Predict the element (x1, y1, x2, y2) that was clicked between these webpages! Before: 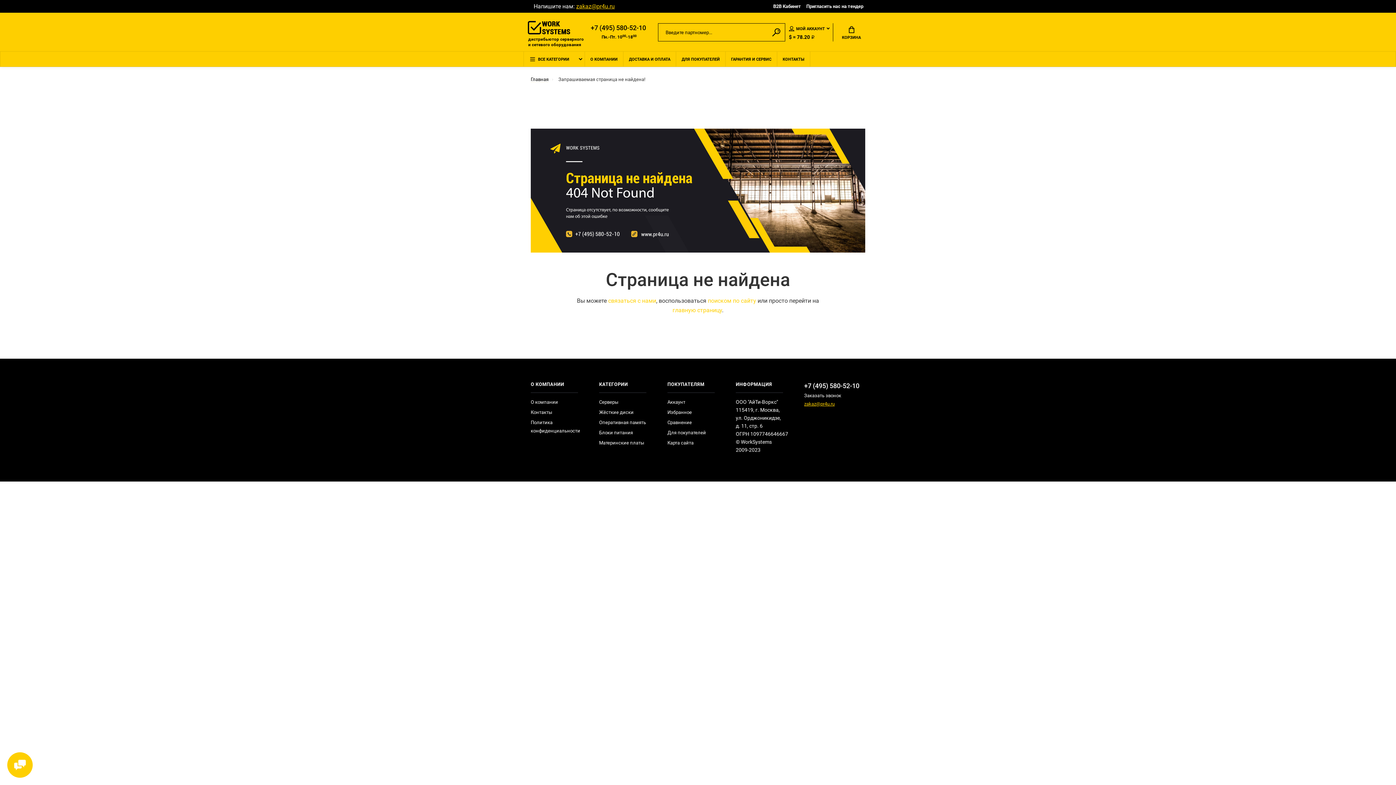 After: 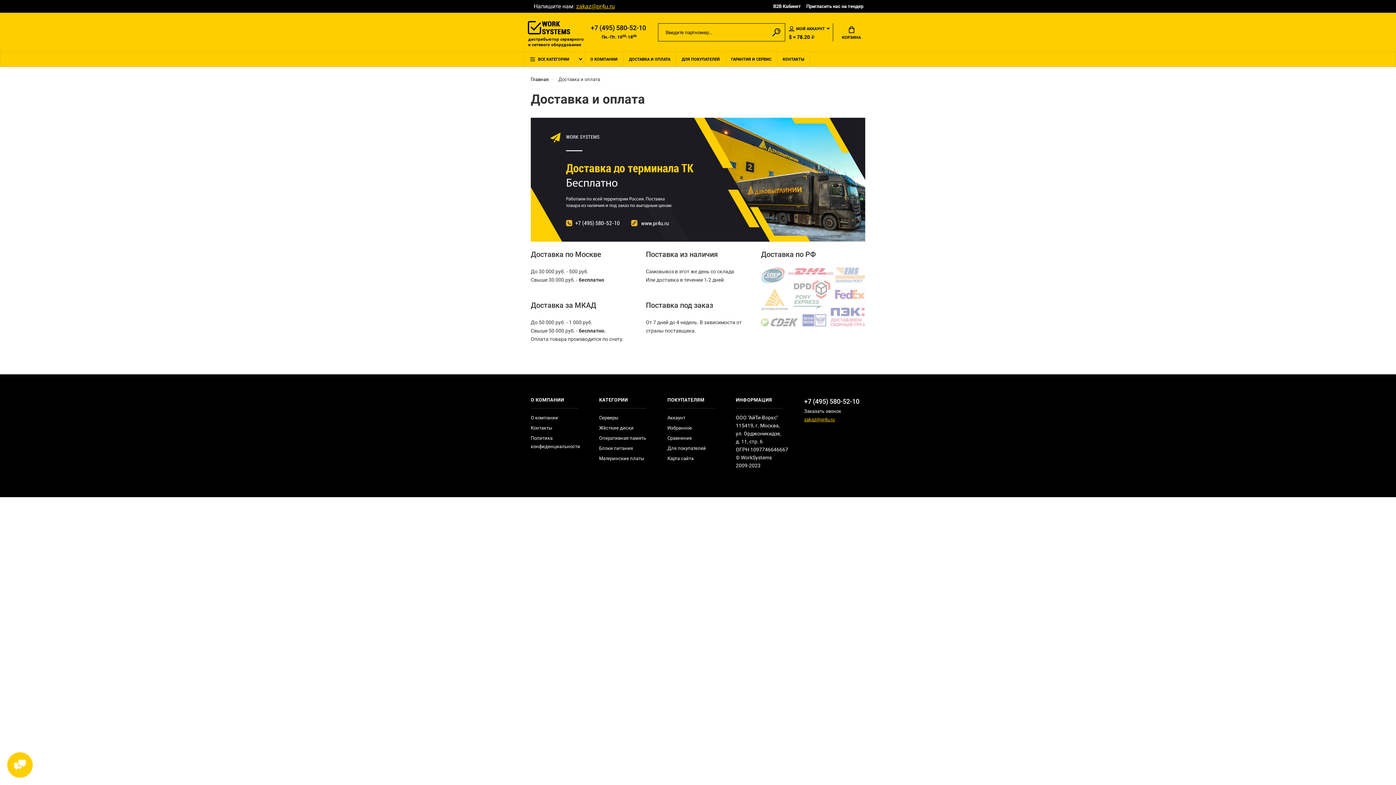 Action: label: ДОСТАВКА И ОПЛАТА bbox: (623, 51, 676, 67)